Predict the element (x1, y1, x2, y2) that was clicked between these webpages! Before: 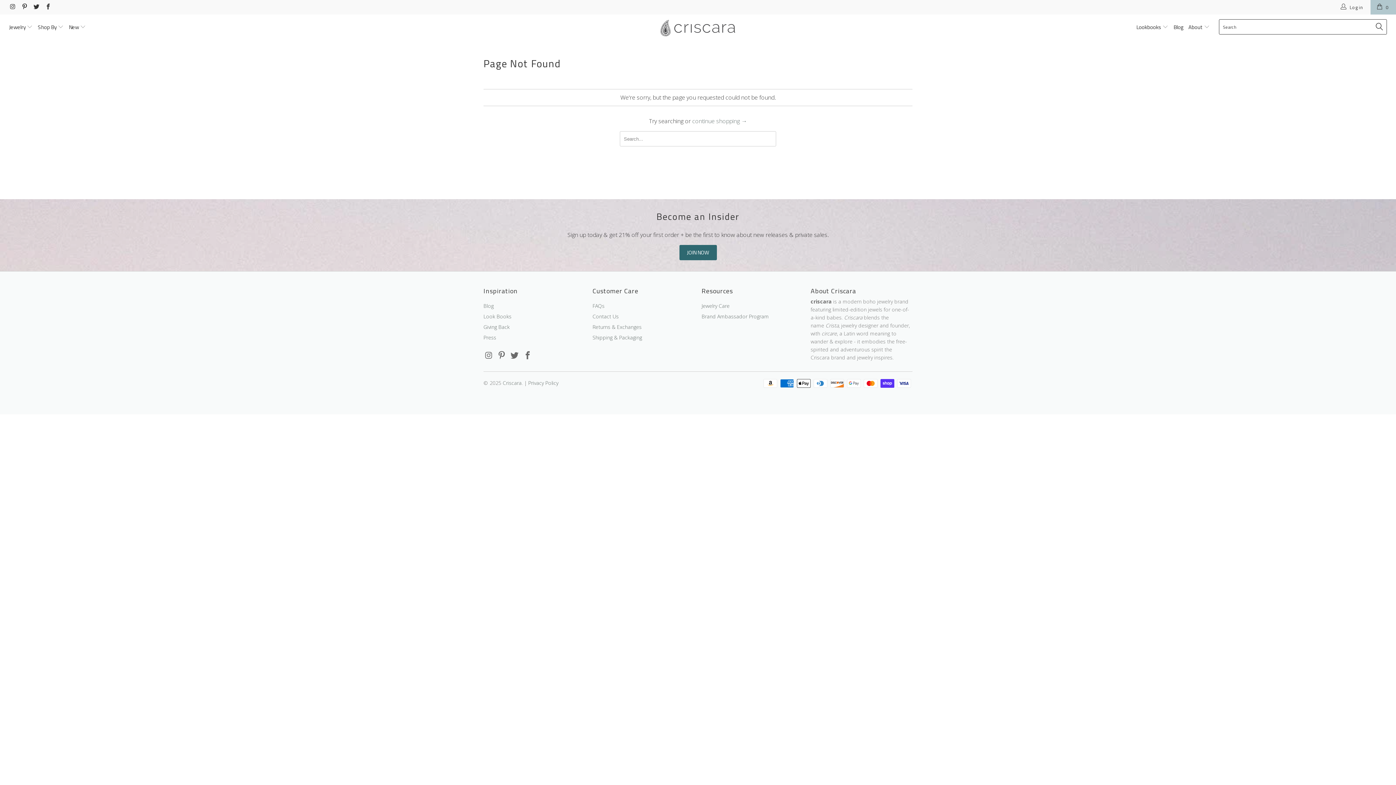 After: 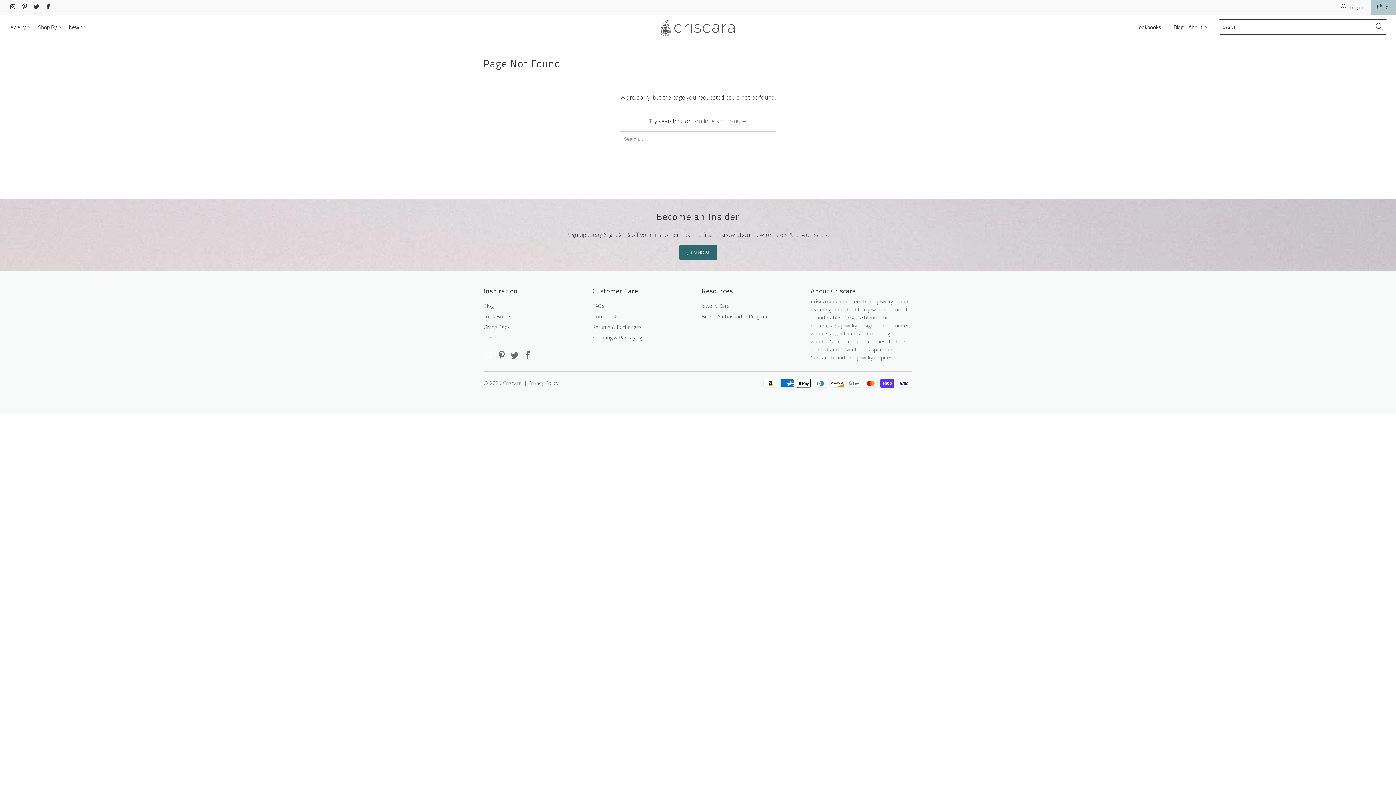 Action: bbox: (483, 351, 494, 359)